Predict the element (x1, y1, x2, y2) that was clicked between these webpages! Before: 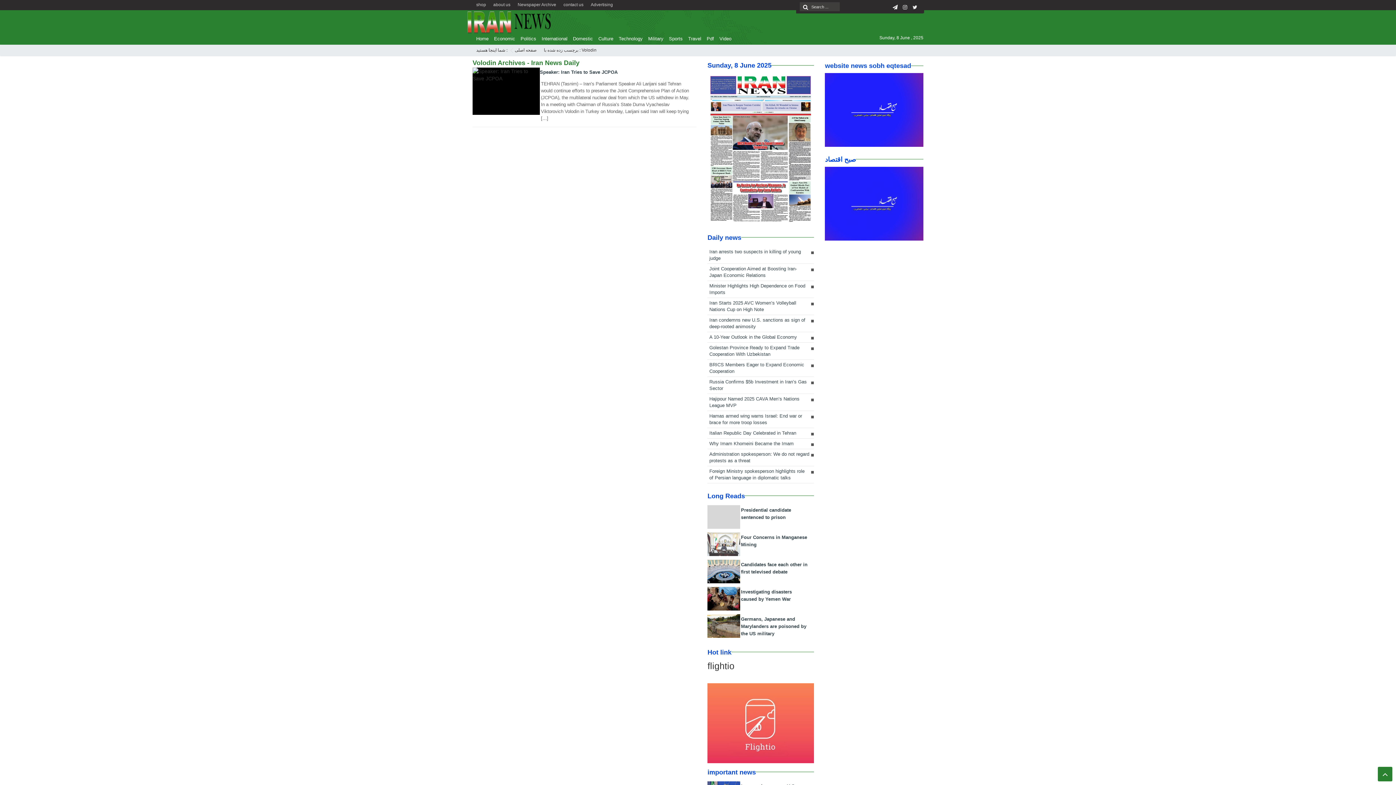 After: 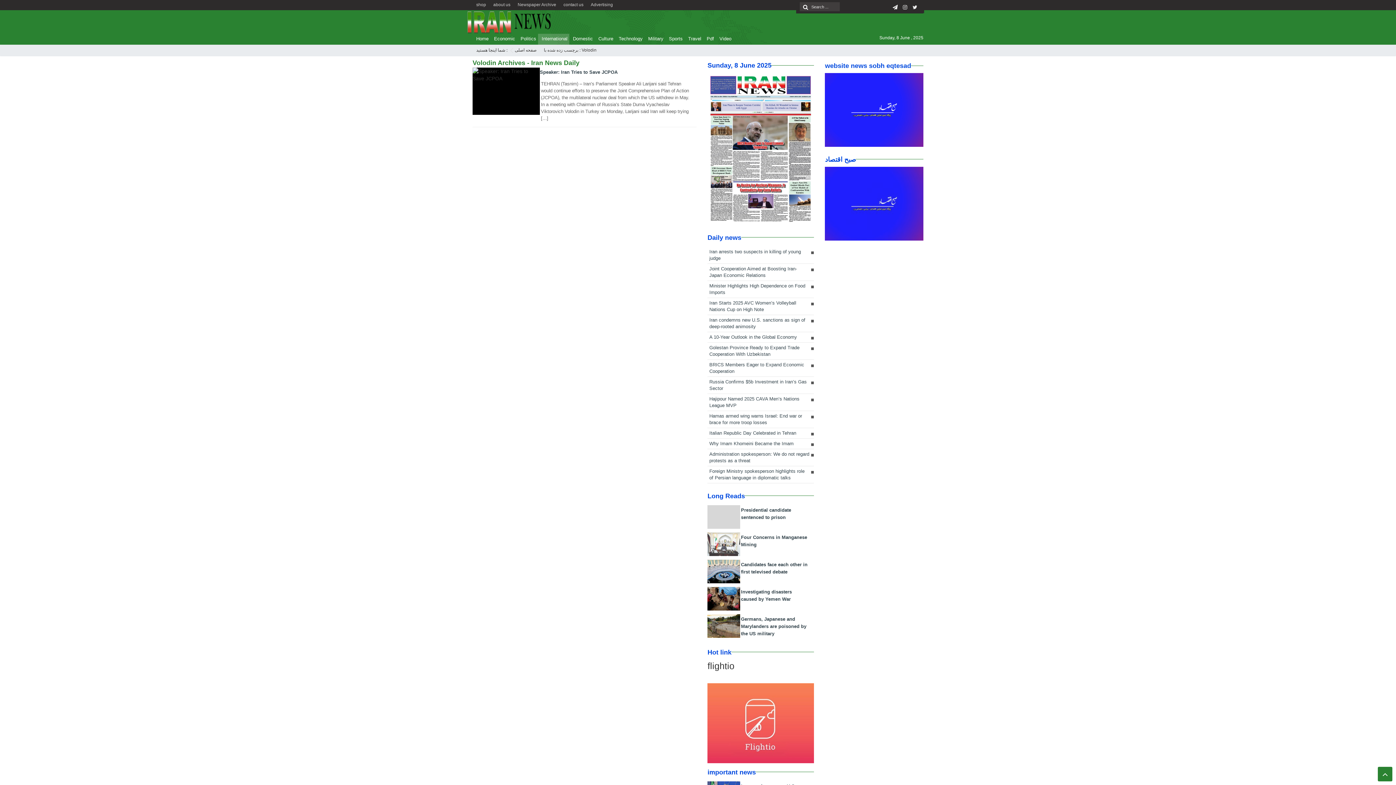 Action: bbox: (538, 36, 567, 41) label: International